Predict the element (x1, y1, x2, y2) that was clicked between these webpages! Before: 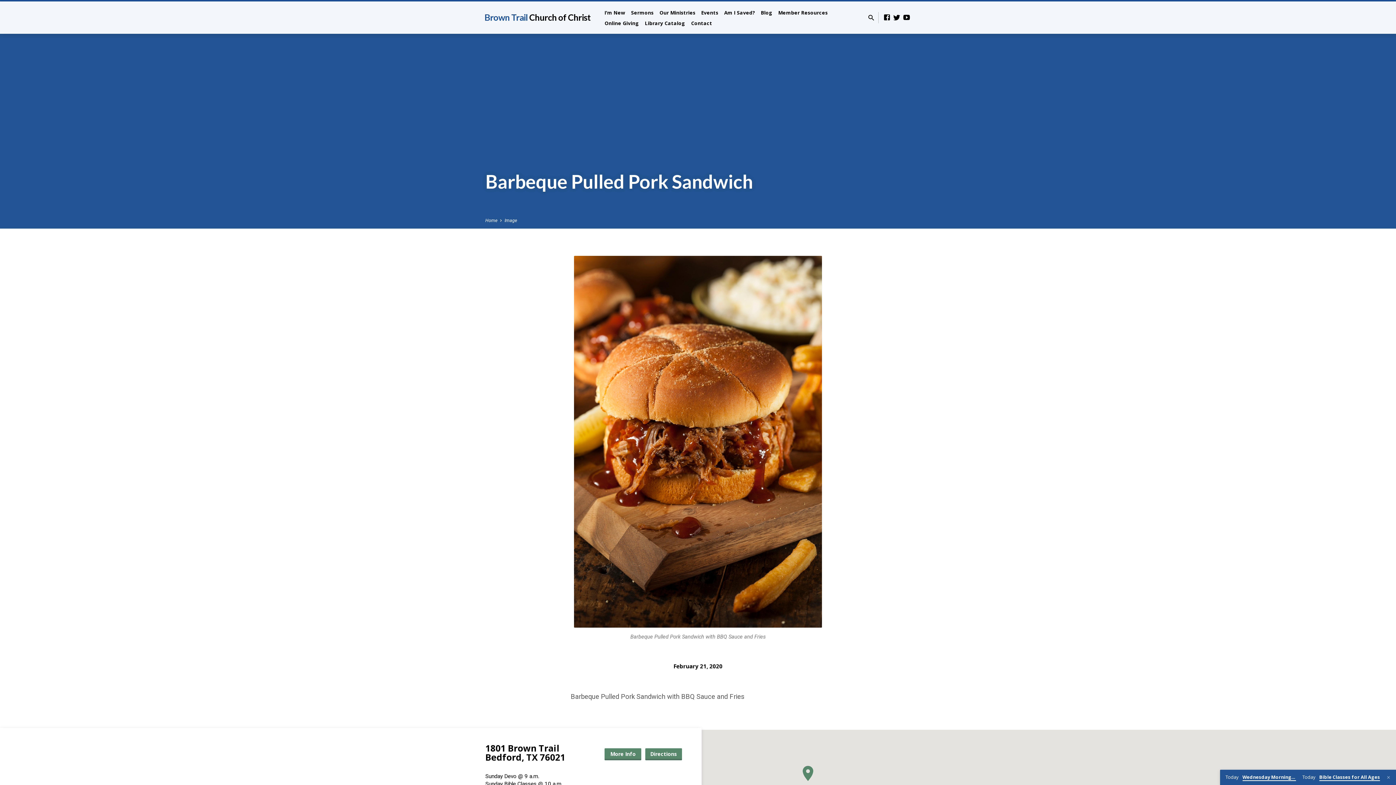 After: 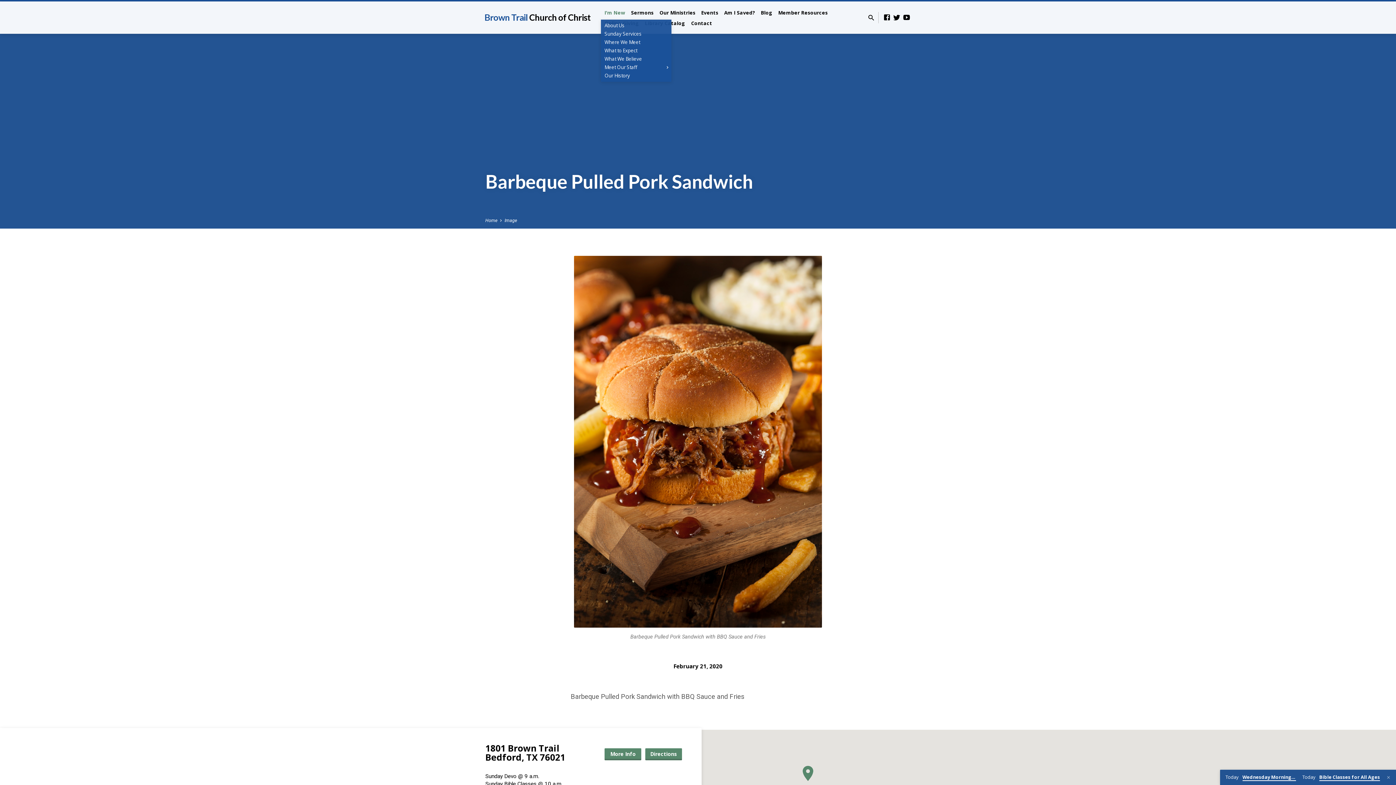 Action: bbox: (604, 9, 625, 22) label: I’m New